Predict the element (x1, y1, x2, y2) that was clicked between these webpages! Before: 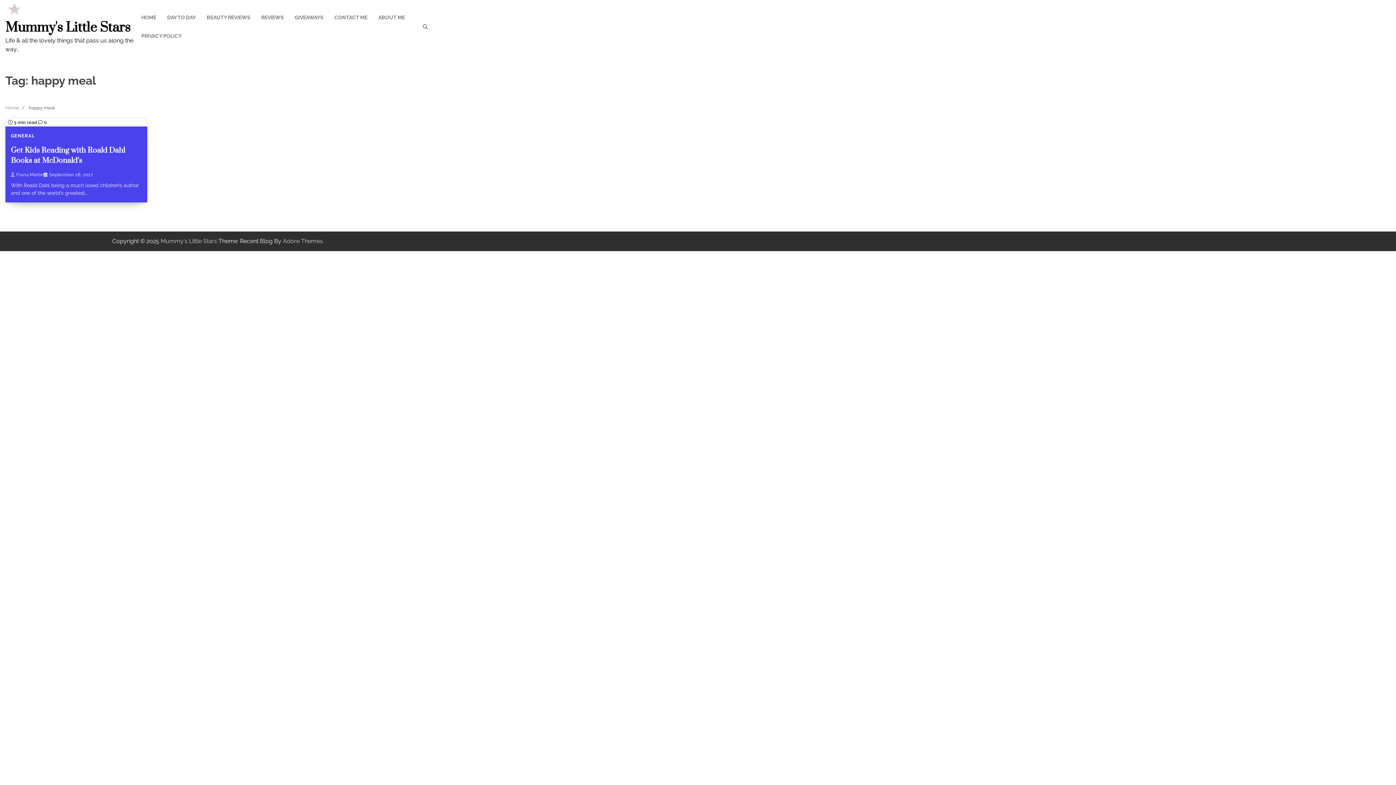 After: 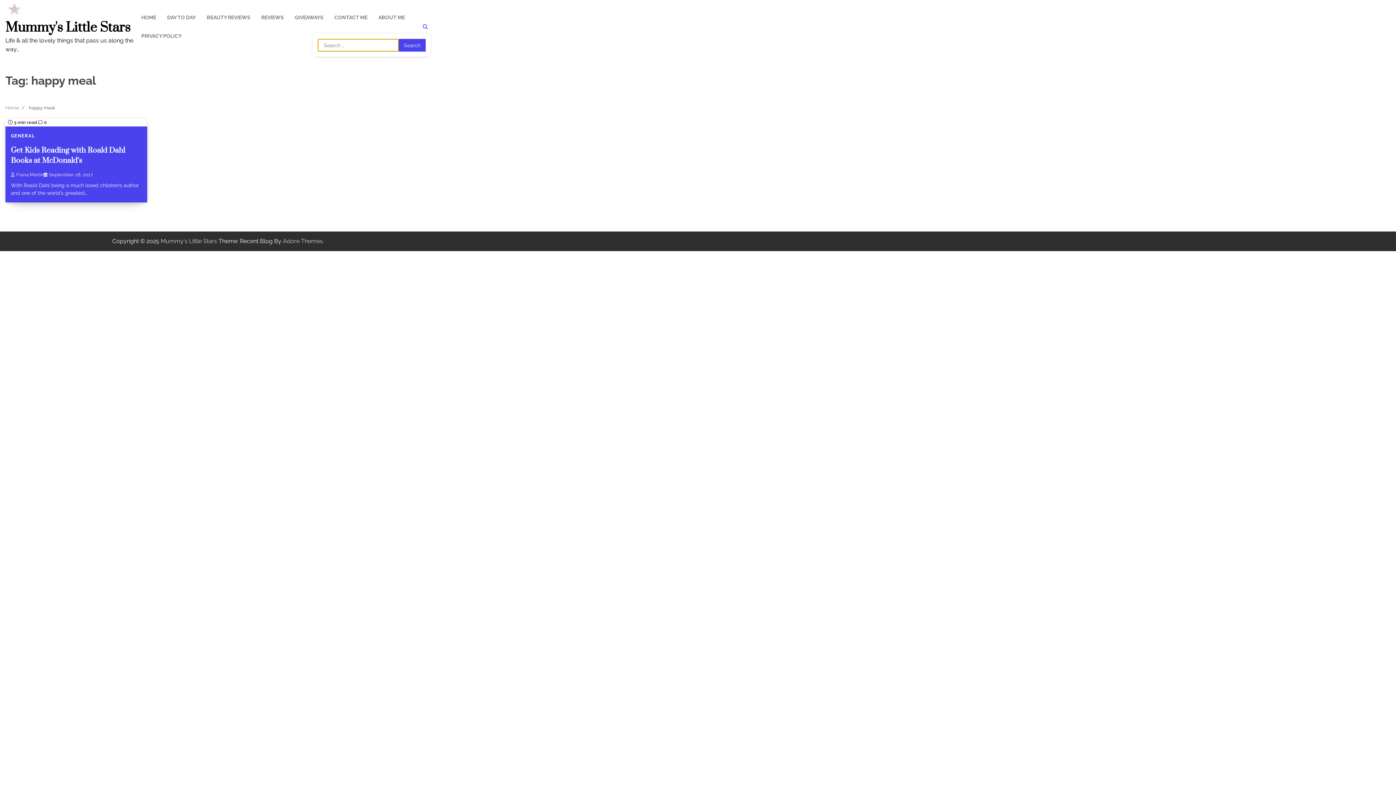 Action: bbox: (420, 21, 430, 32)